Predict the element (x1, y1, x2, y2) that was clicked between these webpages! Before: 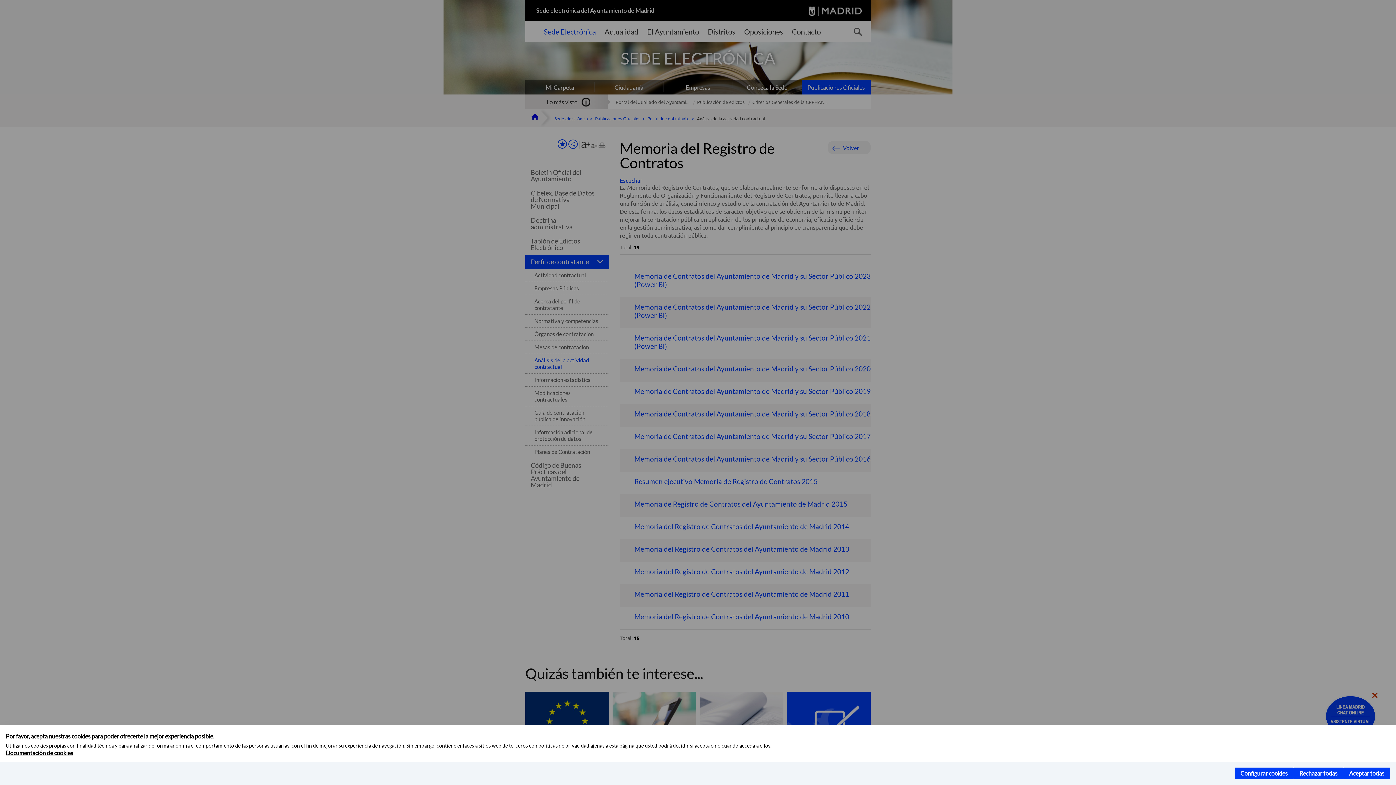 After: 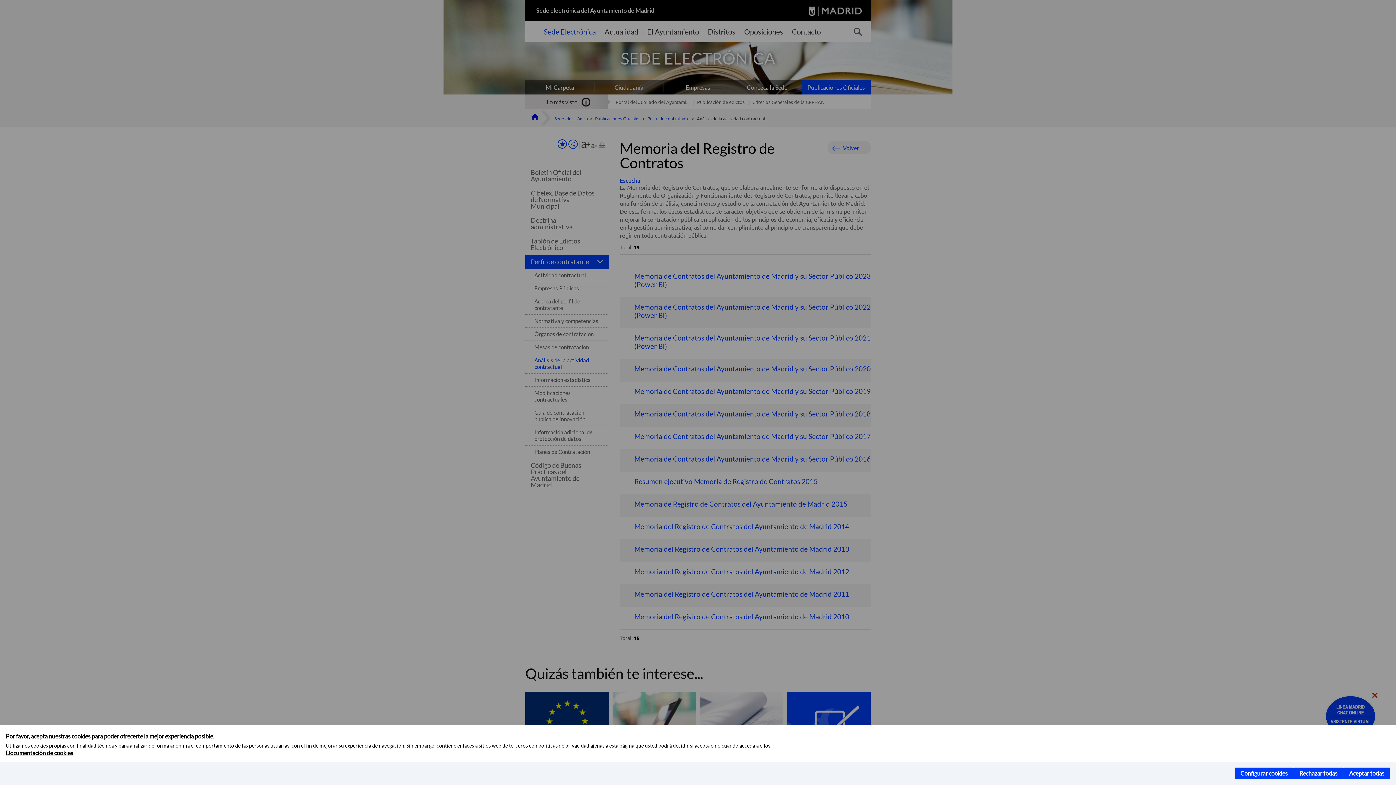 Action: bbox: (5, 749, 73, 756) label: Documentación de cookies